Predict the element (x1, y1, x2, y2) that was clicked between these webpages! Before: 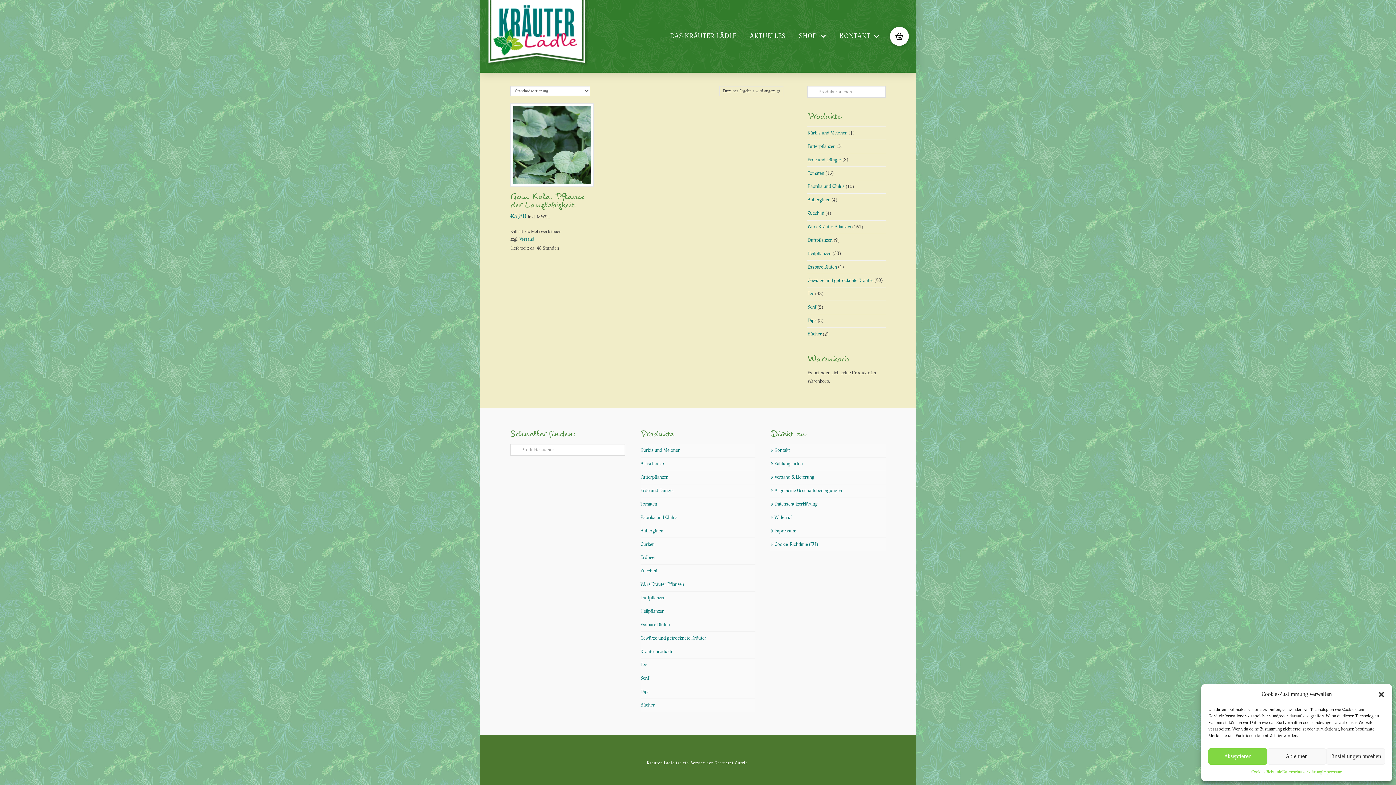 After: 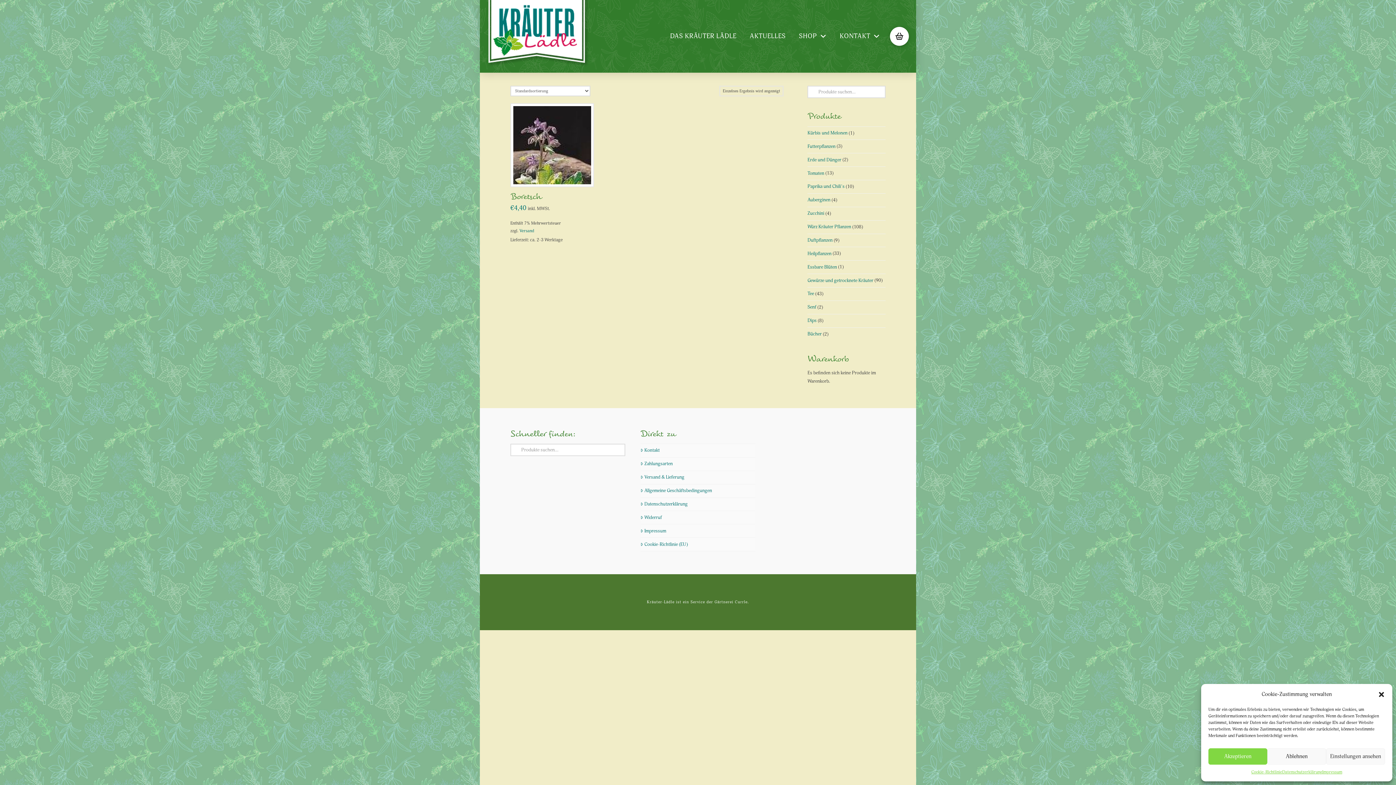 Action: bbox: (807, 263, 837, 270) label: Essbare Blüten